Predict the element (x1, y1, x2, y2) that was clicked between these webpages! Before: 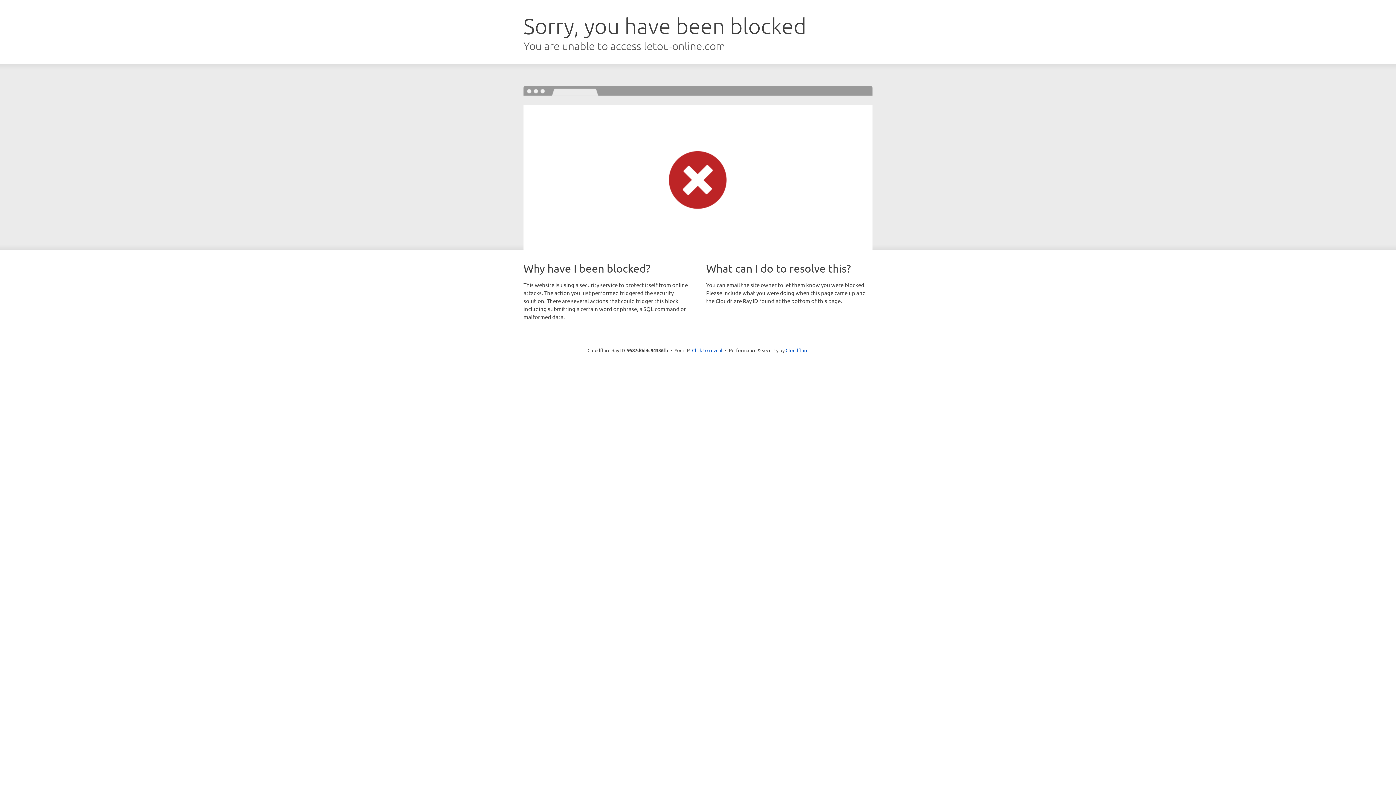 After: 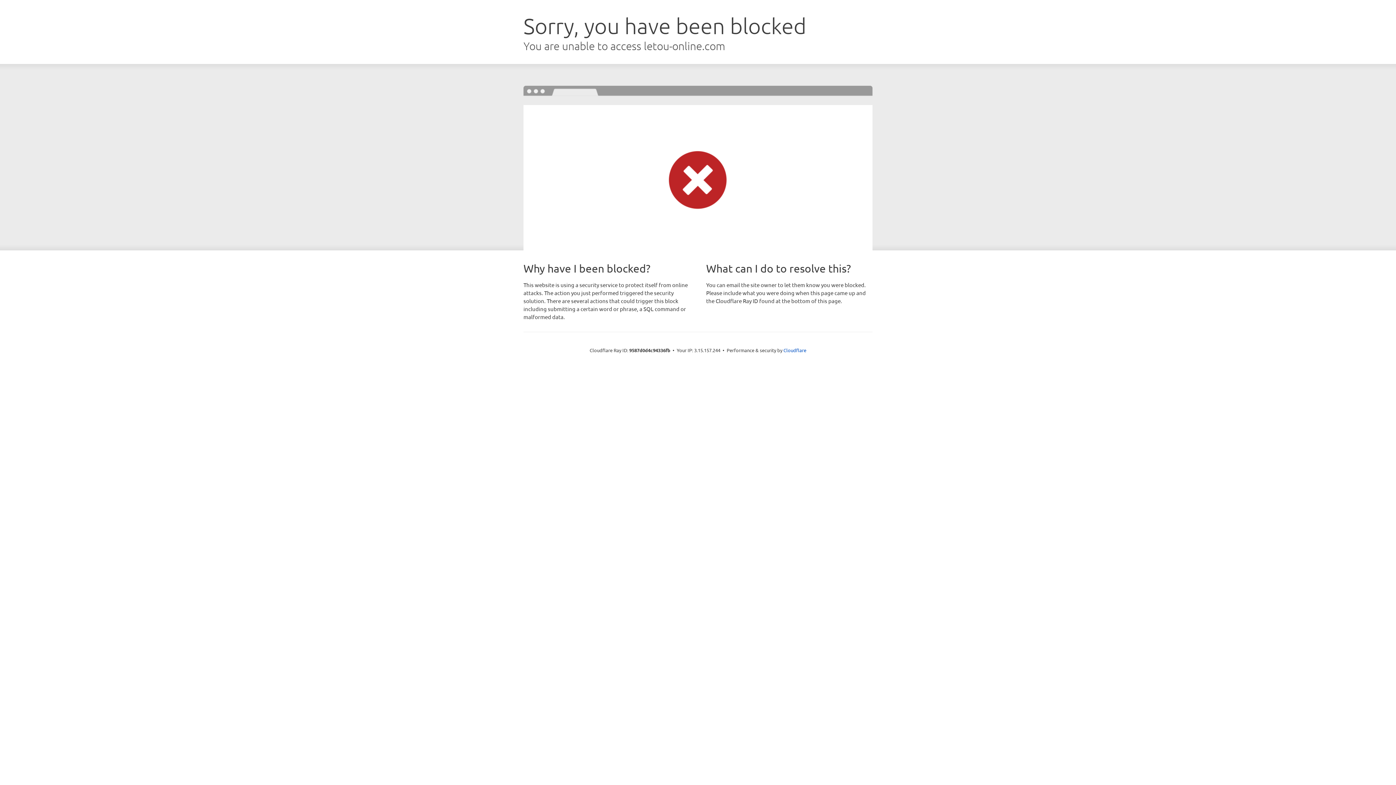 Action: bbox: (692, 346, 722, 353) label: Click to reveal